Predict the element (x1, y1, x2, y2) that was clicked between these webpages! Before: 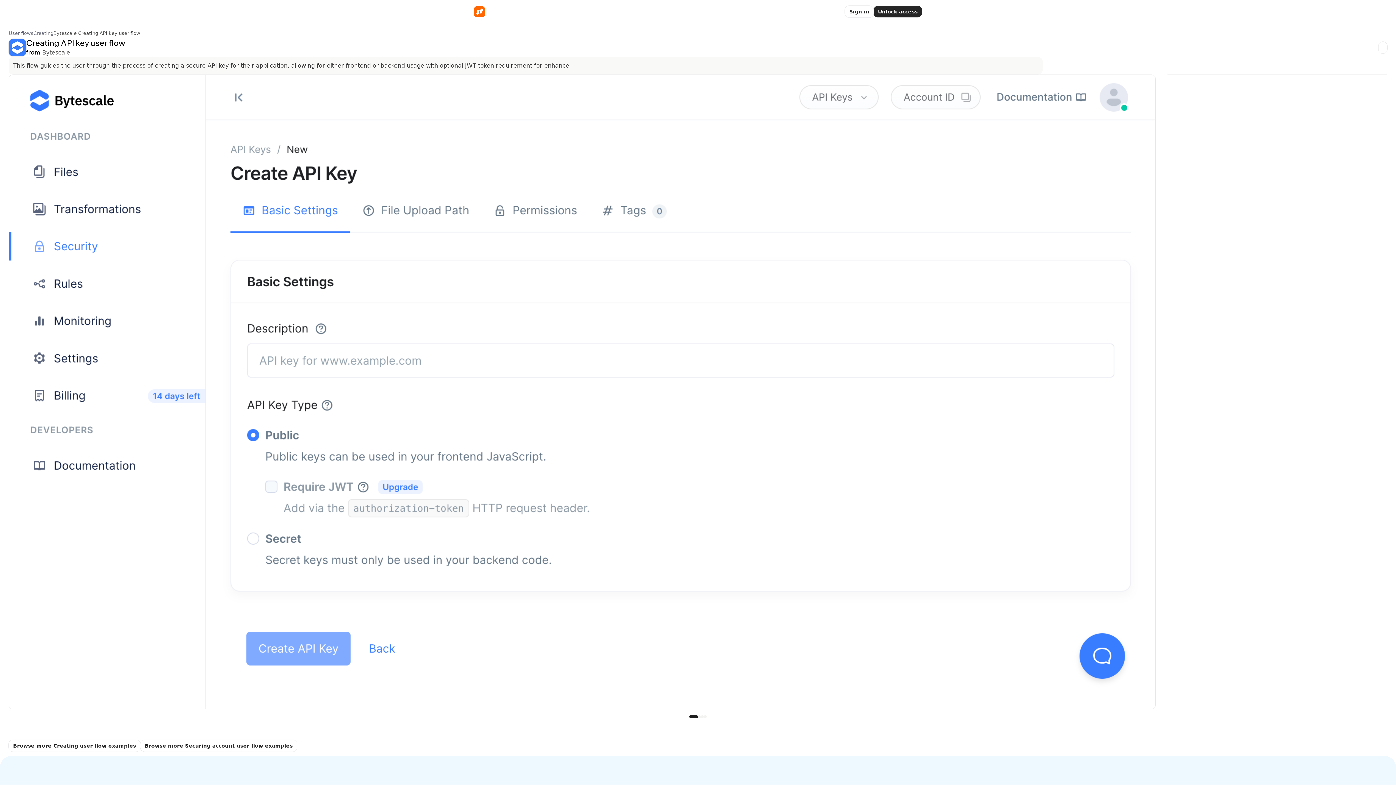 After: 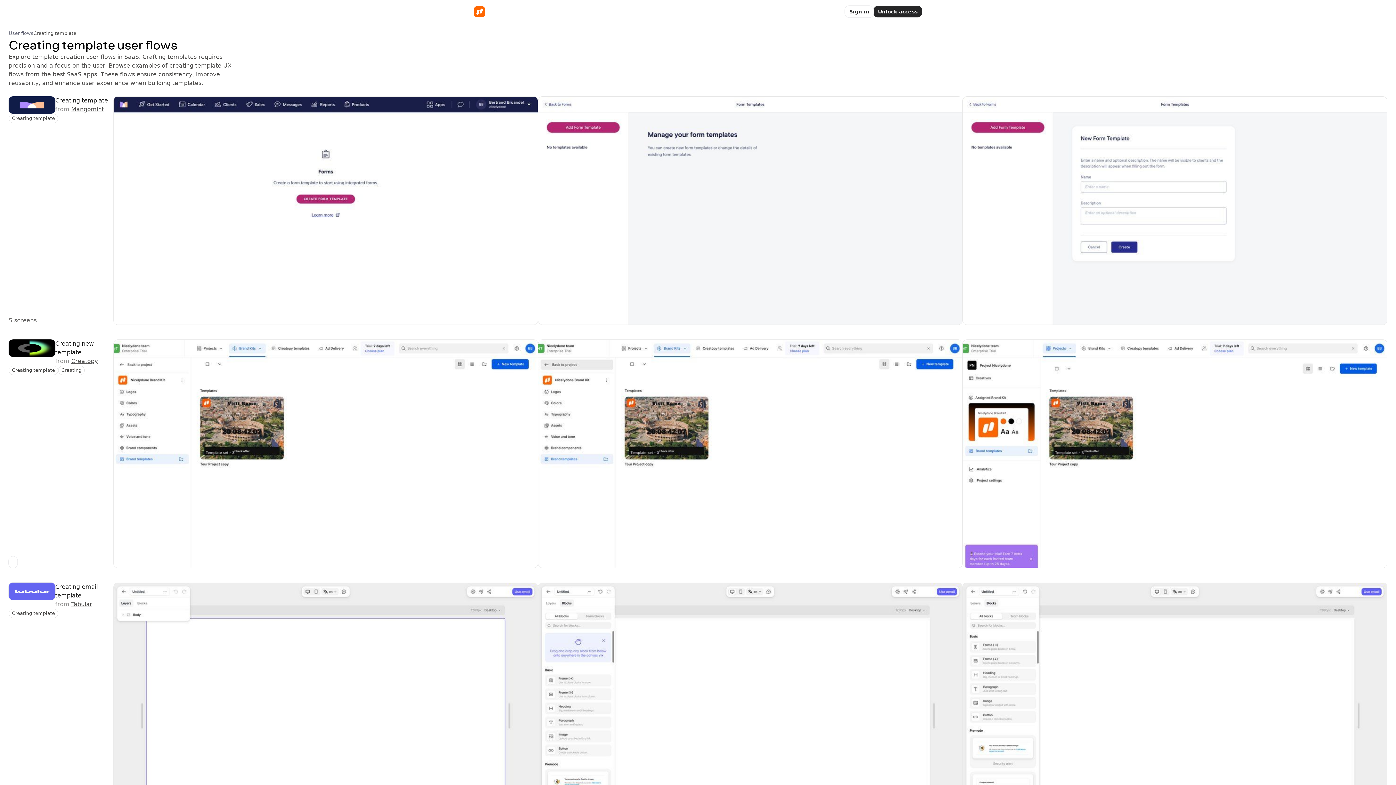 Action: bbox: (1037, 276, 1373, 306) label: Creating template
127 user flow examples